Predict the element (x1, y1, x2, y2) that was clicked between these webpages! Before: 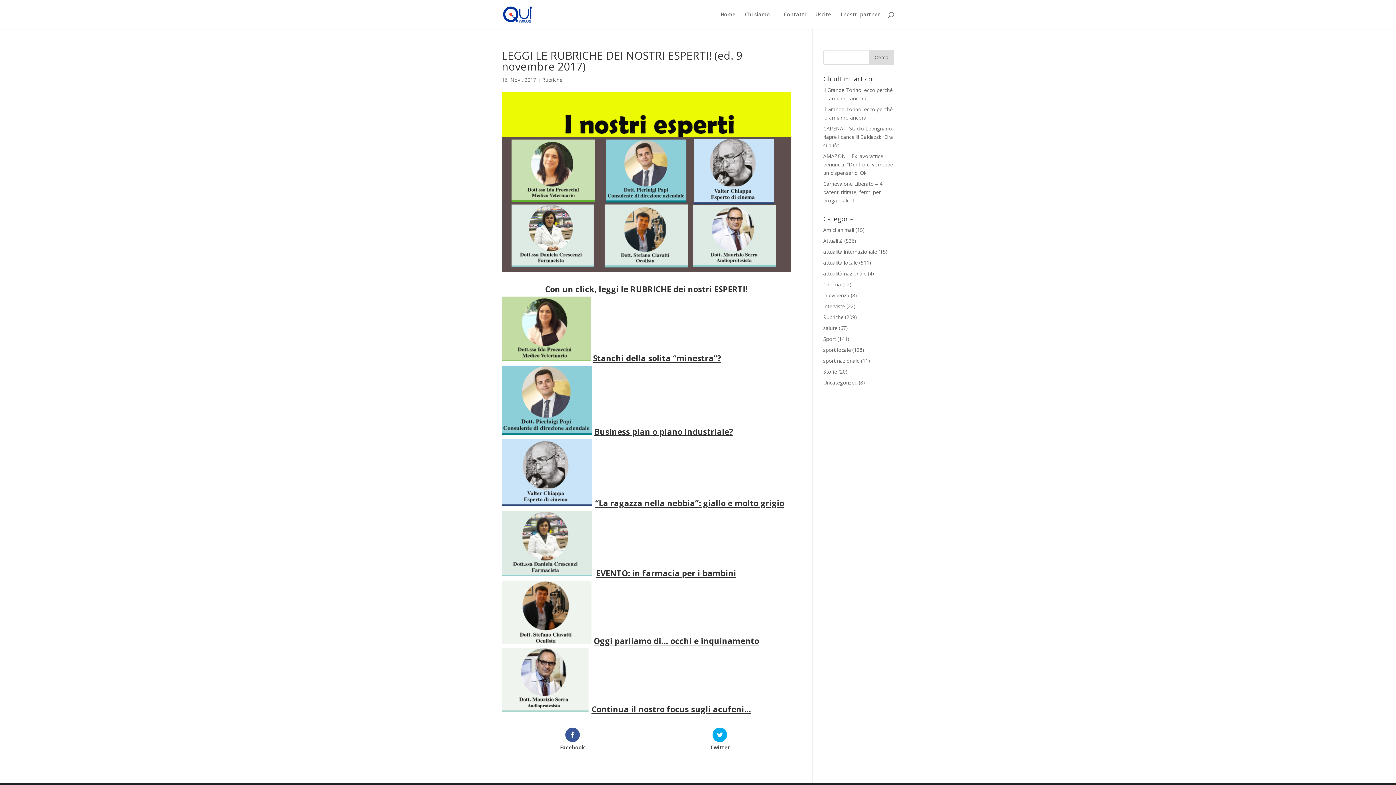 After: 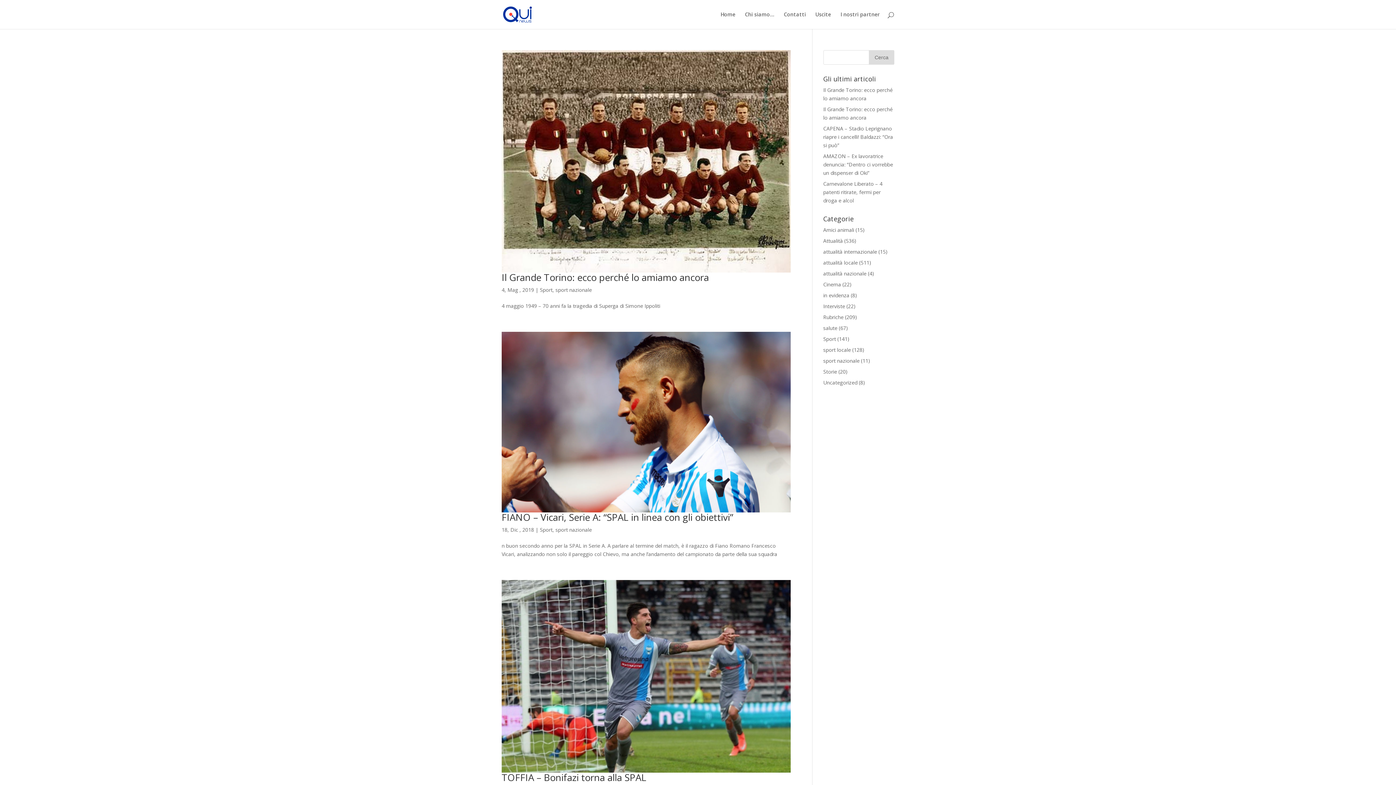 Action: label: sport nazionale bbox: (823, 357, 859, 364)